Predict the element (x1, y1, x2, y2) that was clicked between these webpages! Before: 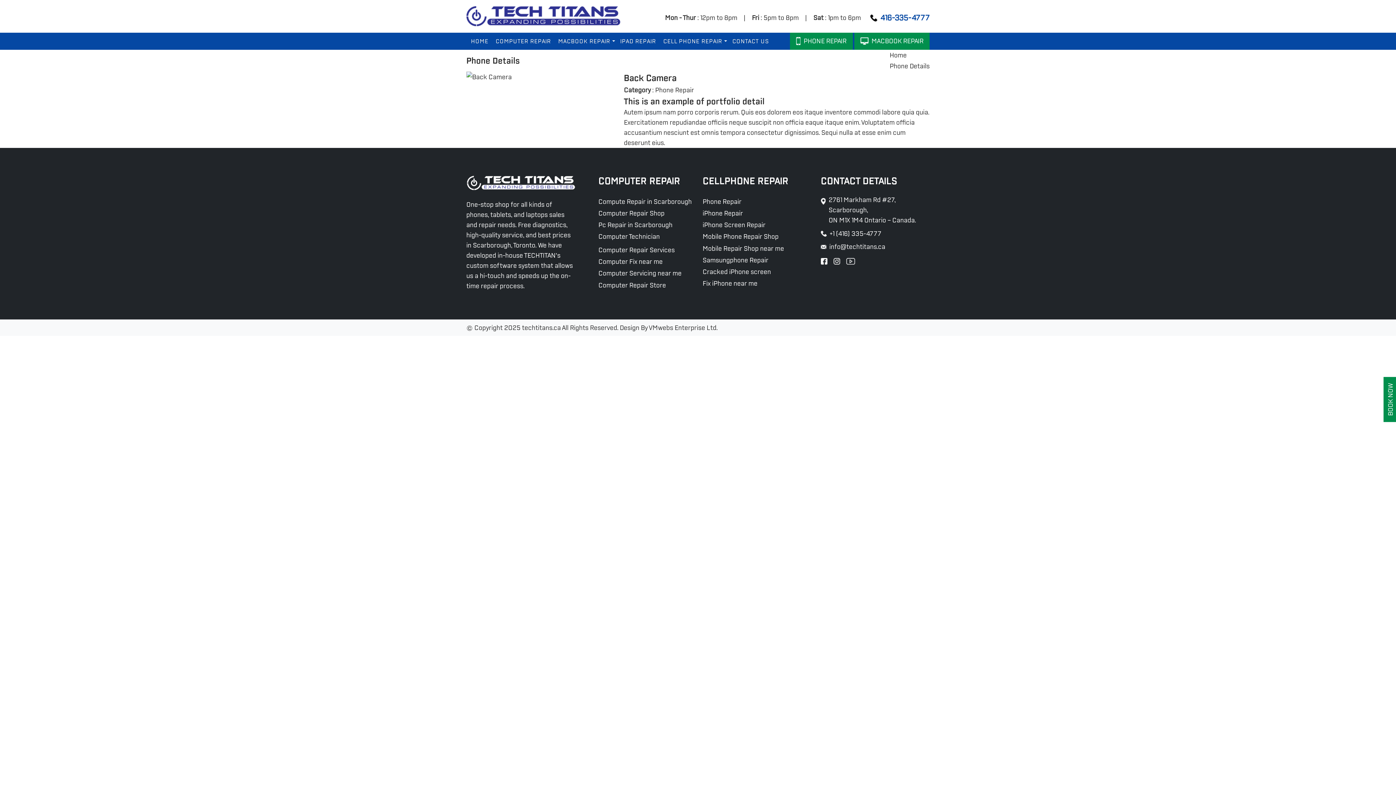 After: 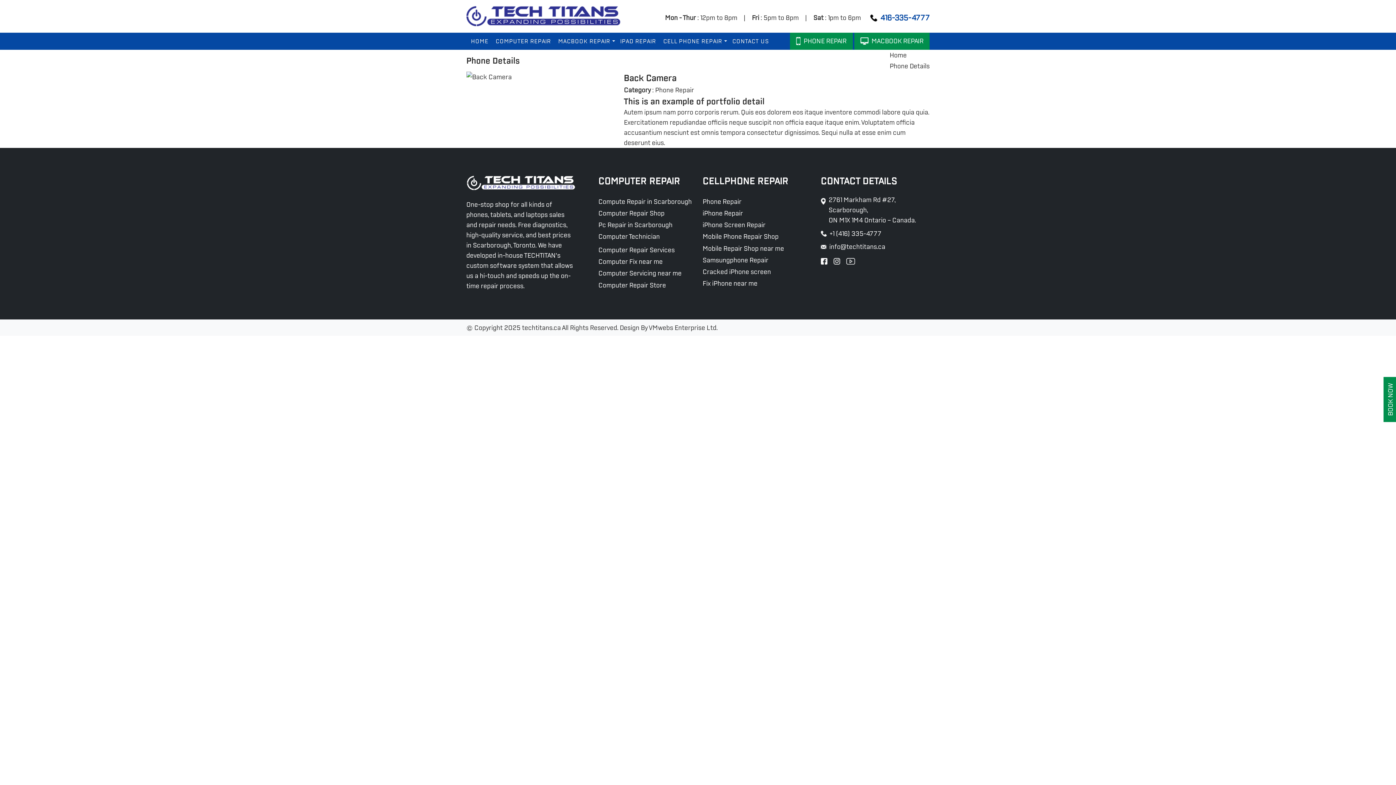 Action: bbox: (846, 258, 855, 264)